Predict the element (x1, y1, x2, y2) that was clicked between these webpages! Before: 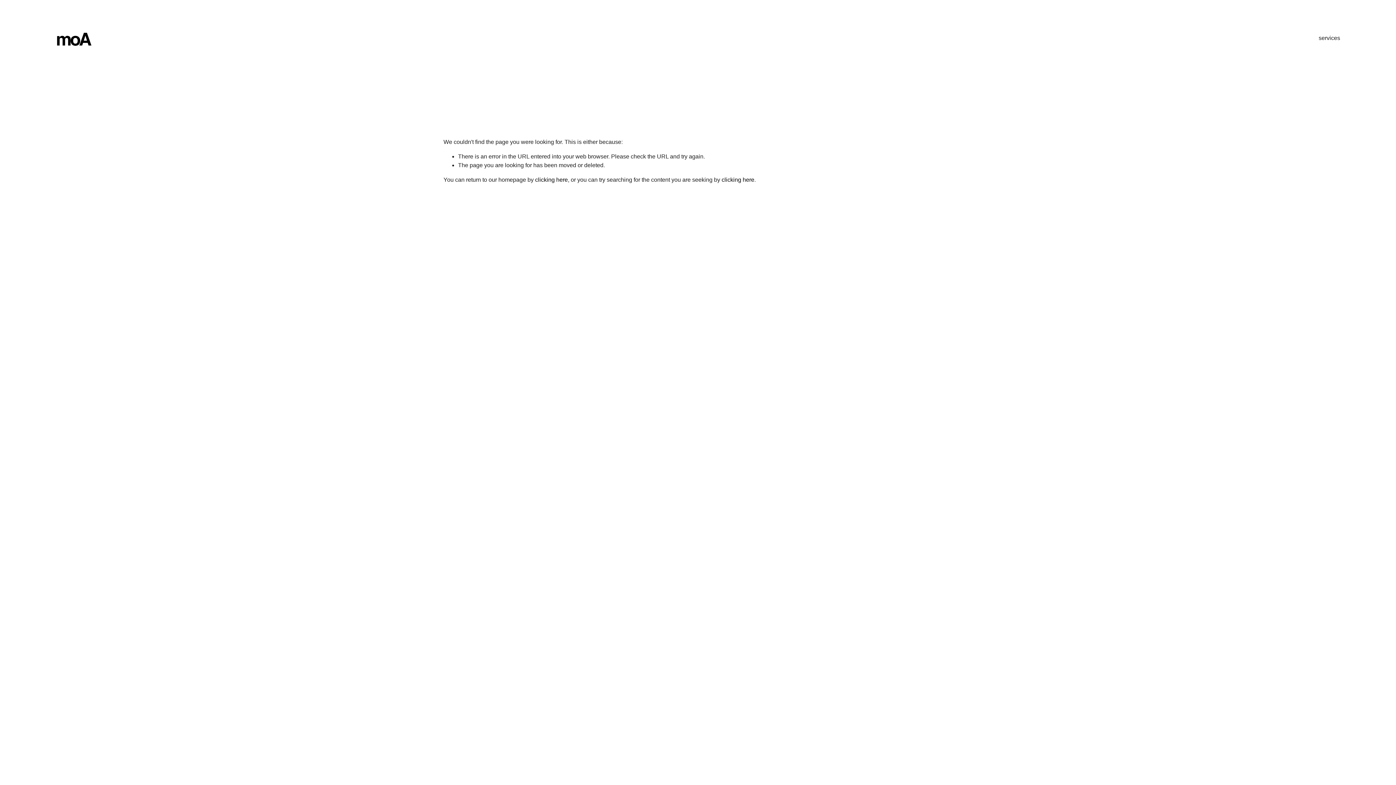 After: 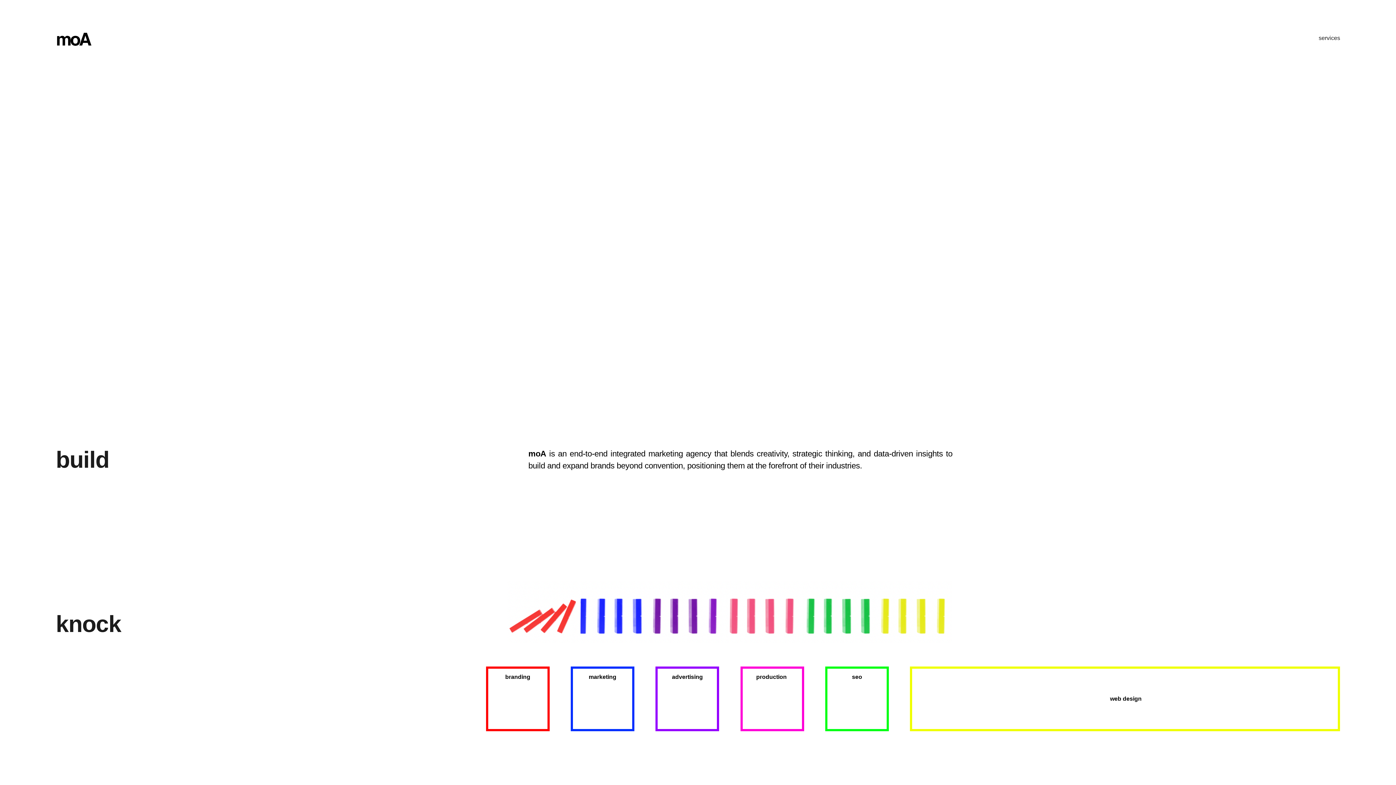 Action: bbox: (55, 29, 92, 46)